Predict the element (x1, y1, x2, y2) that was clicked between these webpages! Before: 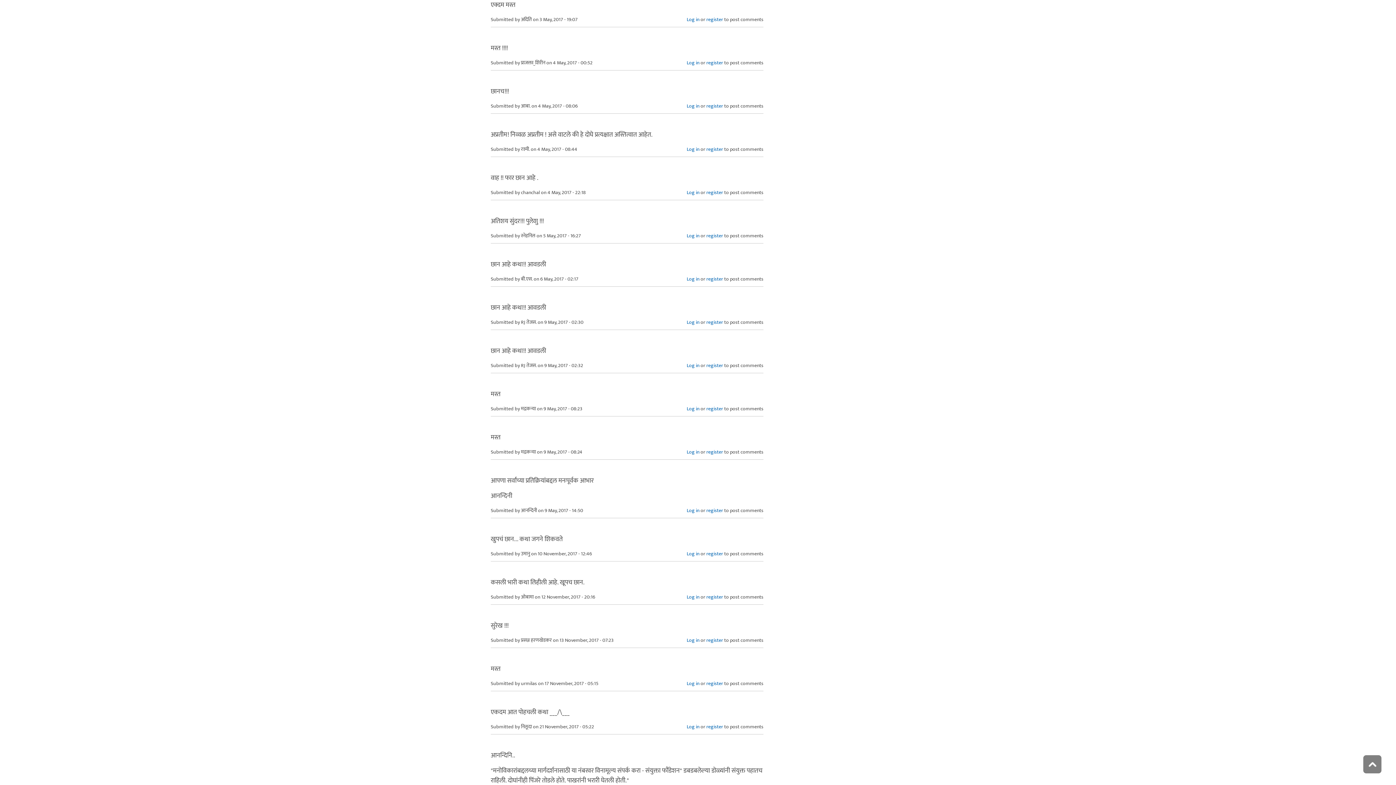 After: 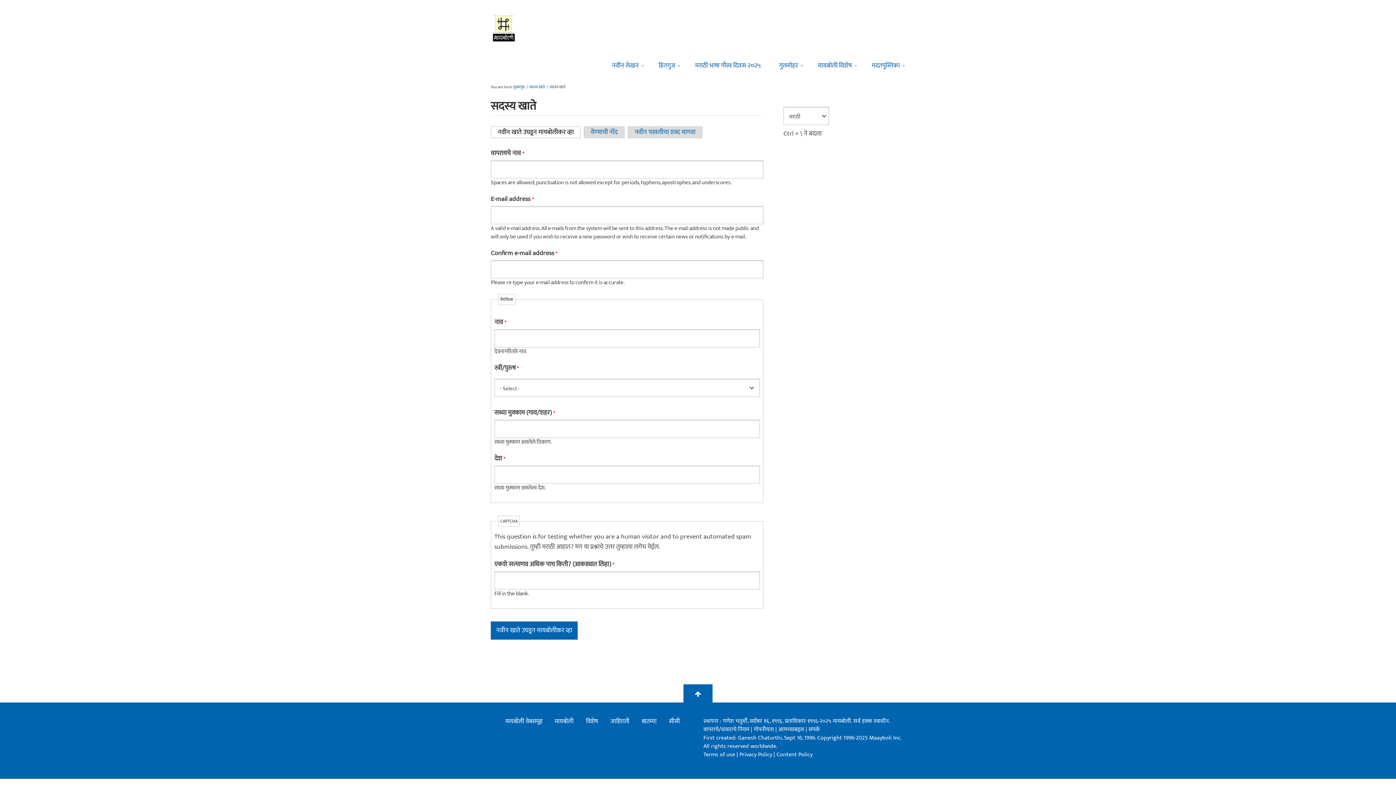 Action: label: register bbox: (706, 58, 723, 66)